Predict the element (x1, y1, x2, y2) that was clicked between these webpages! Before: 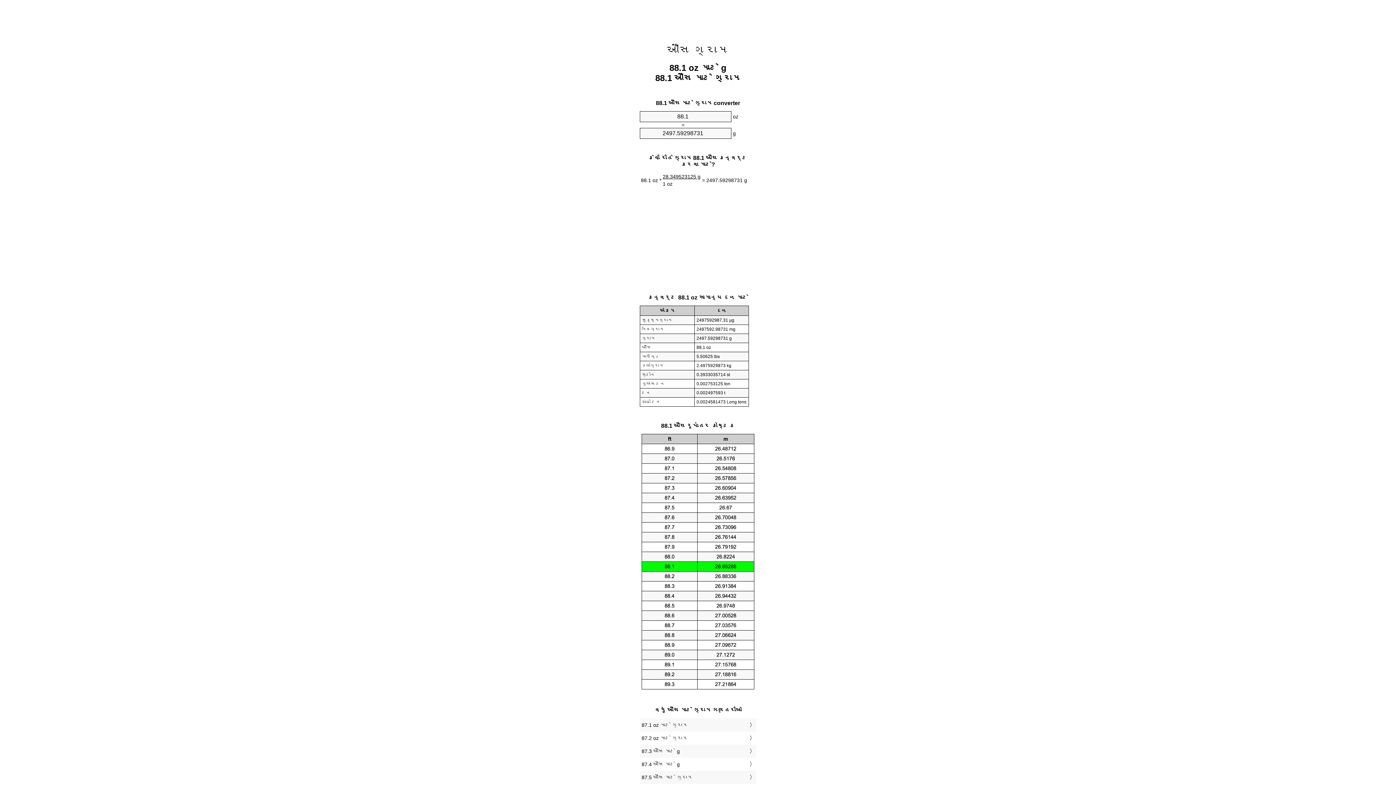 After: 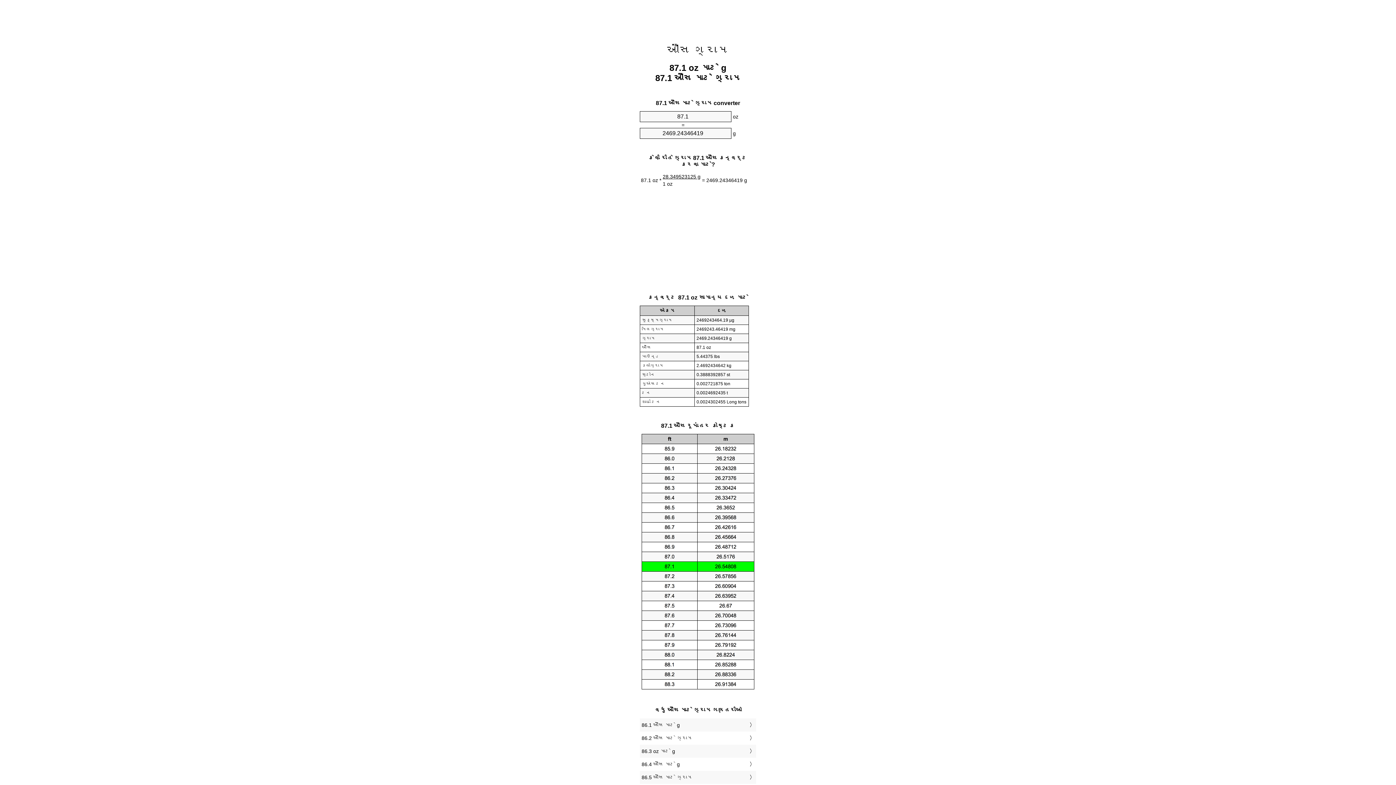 Action: bbox: (641, 720, 754, 730) label: 87.1 oz માટે ગ્રામ